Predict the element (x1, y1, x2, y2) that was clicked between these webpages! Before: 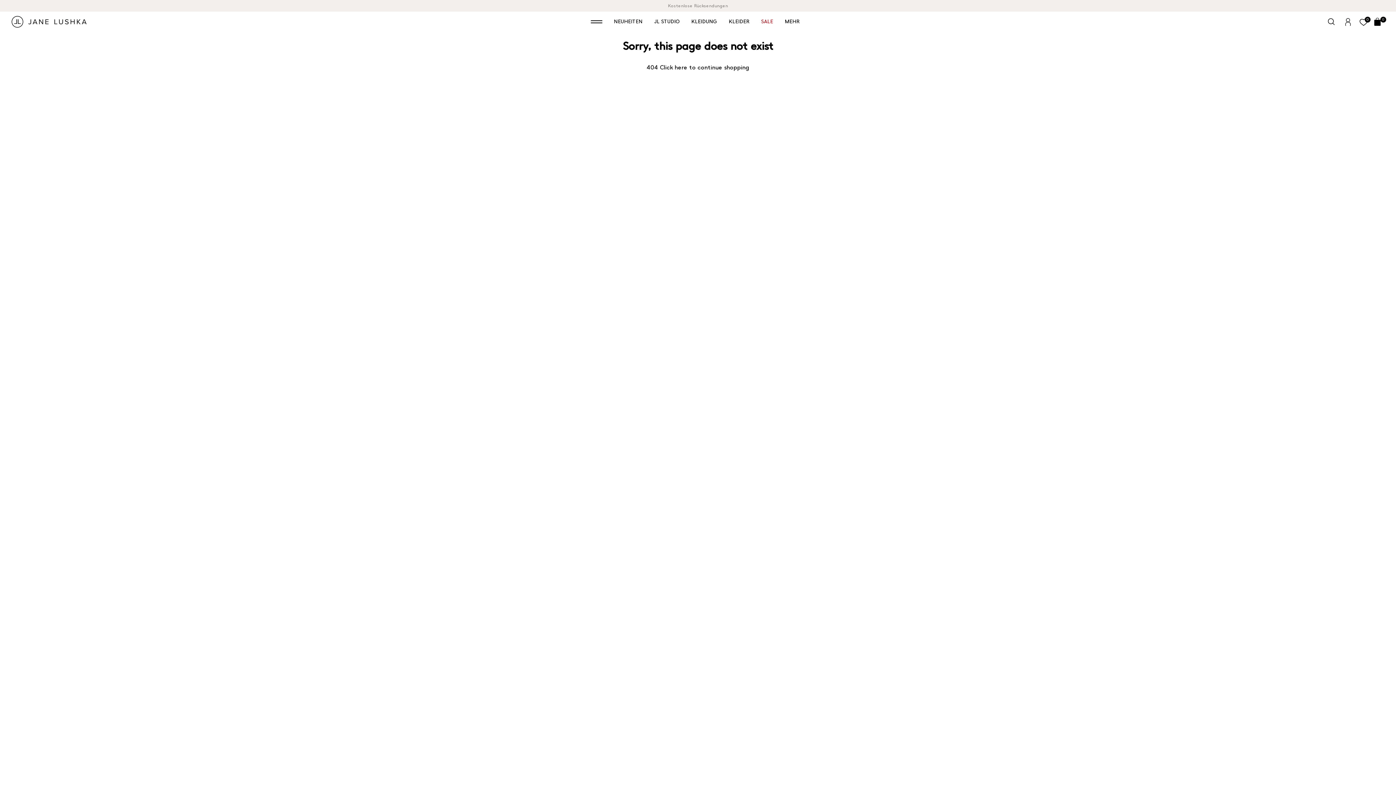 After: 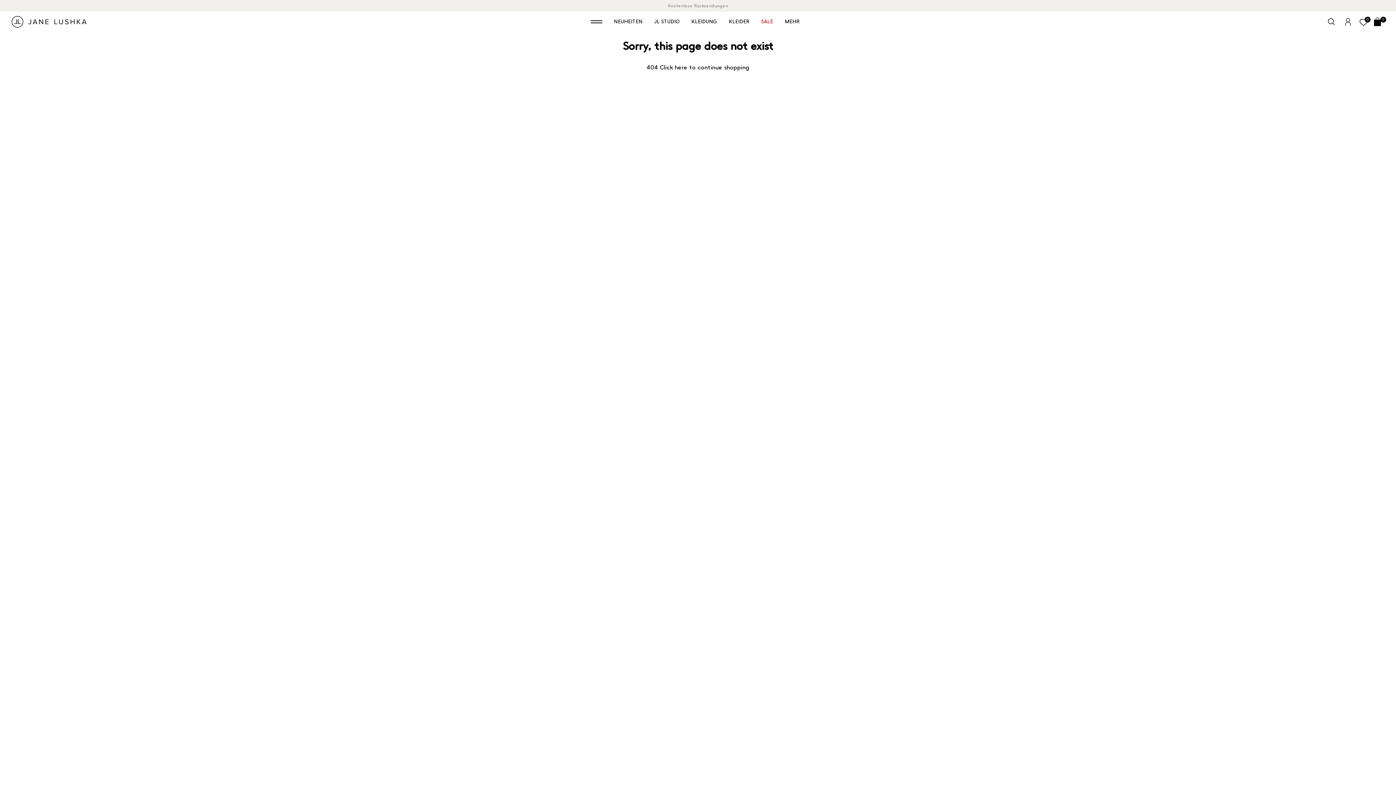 Action: bbox: (1370, 17, 1384, 25) label: Open cart drawer